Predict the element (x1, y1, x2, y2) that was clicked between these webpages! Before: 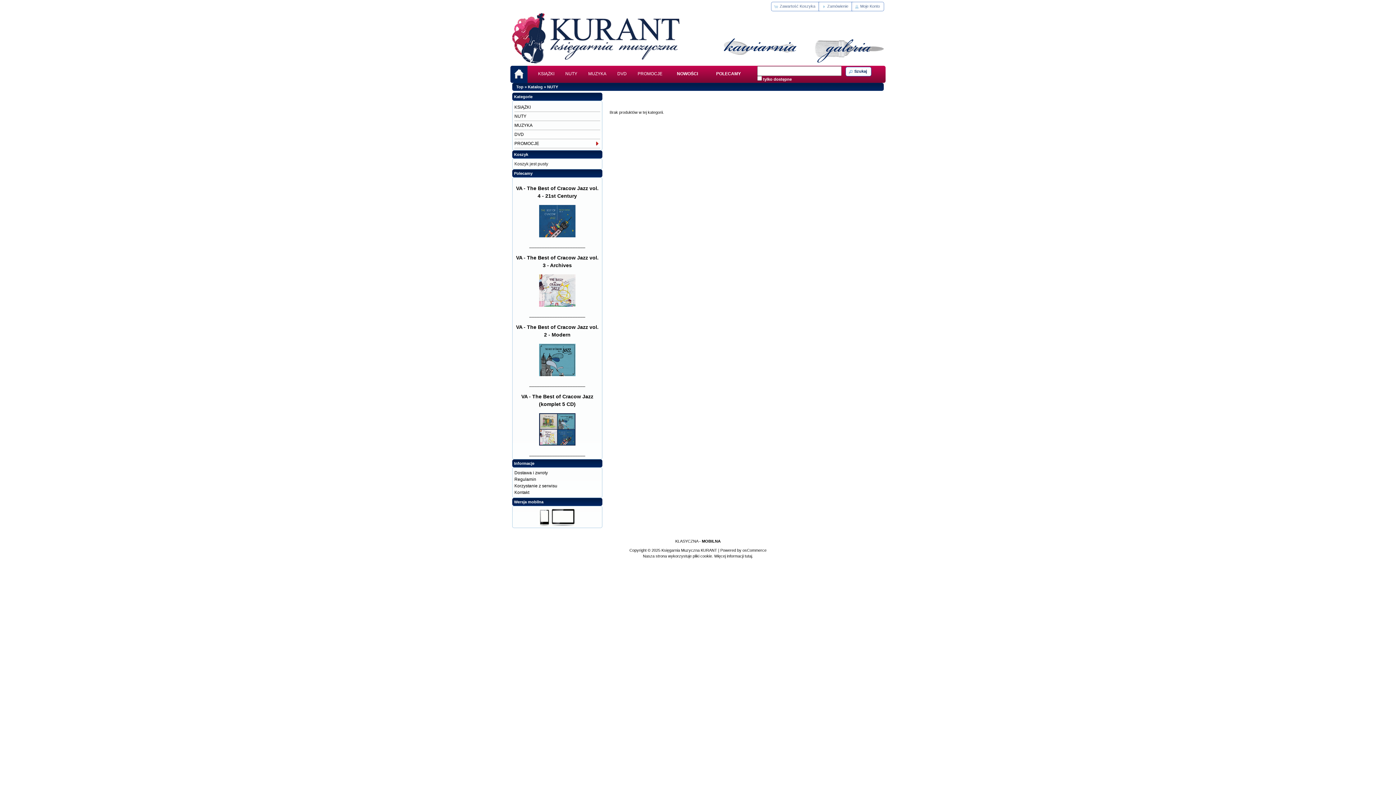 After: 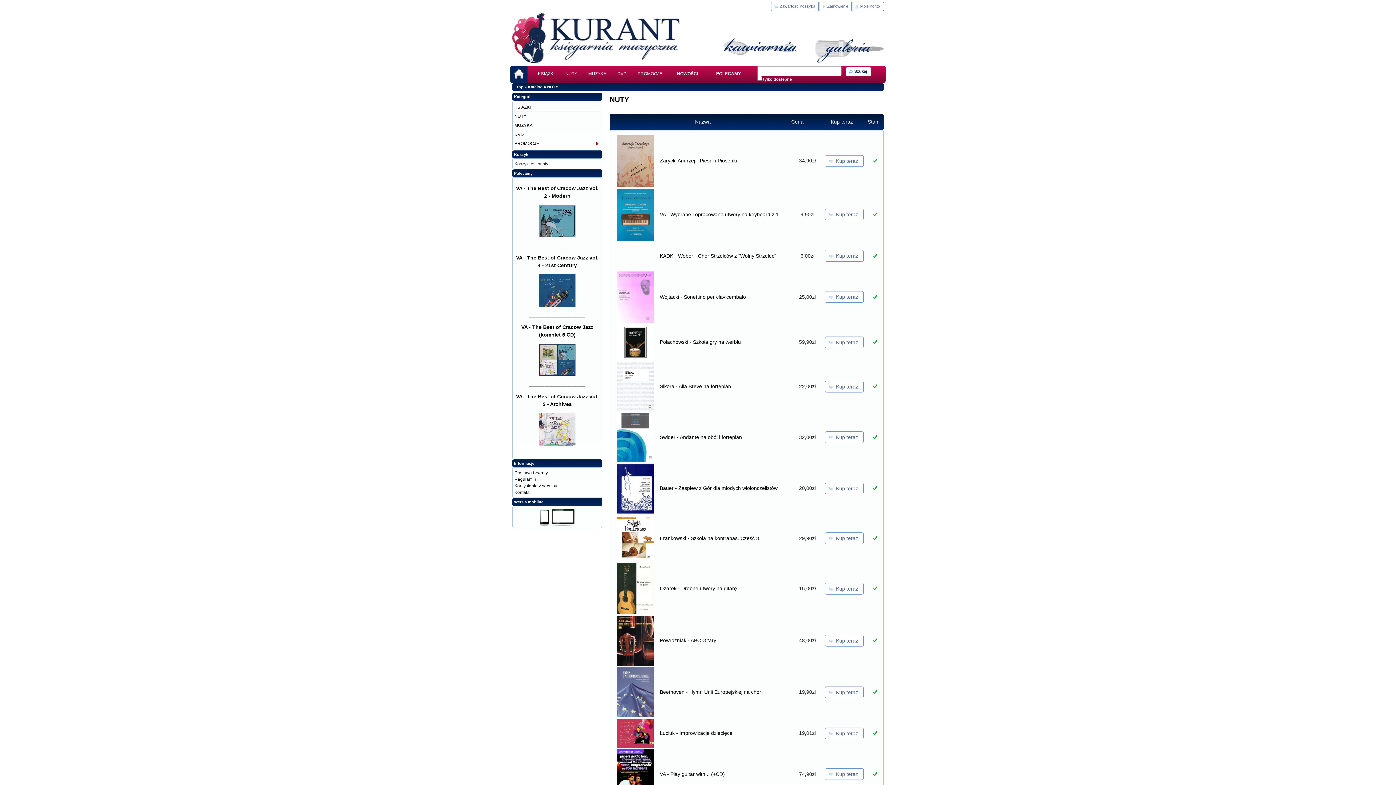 Action: label: NUTY bbox: (514, 111, 600, 121)